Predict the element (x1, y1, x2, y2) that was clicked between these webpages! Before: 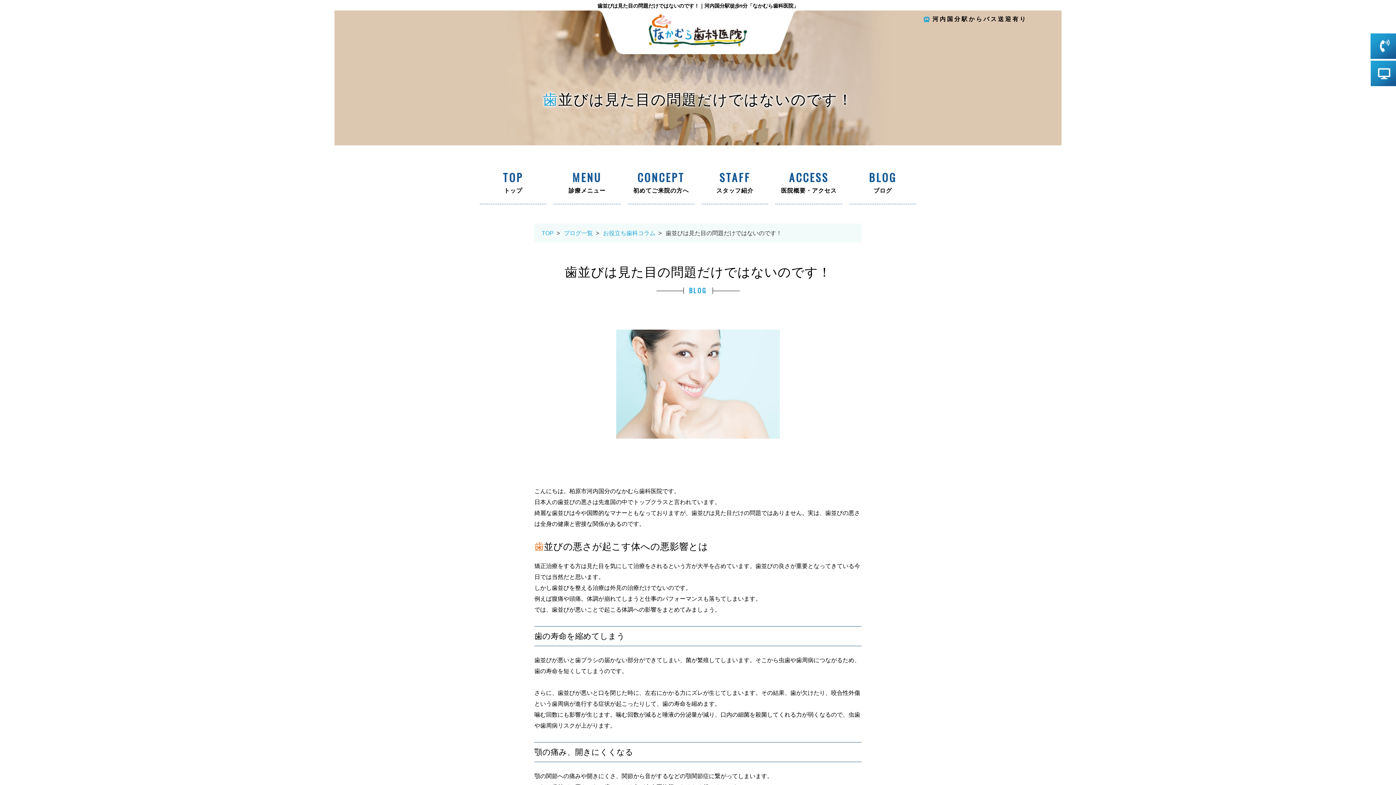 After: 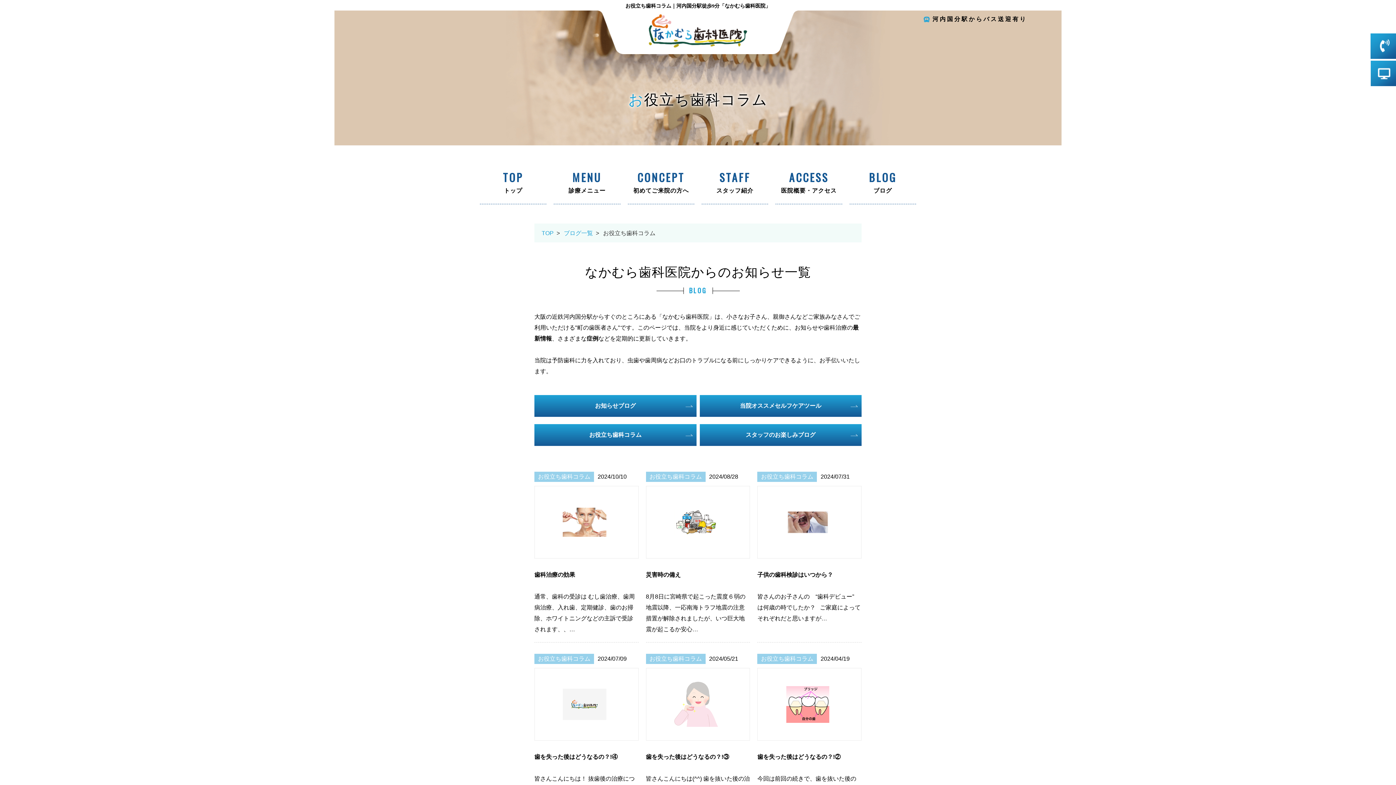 Action: label: お役立ち歯科コラム bbox: (603, 230, 655, 236)